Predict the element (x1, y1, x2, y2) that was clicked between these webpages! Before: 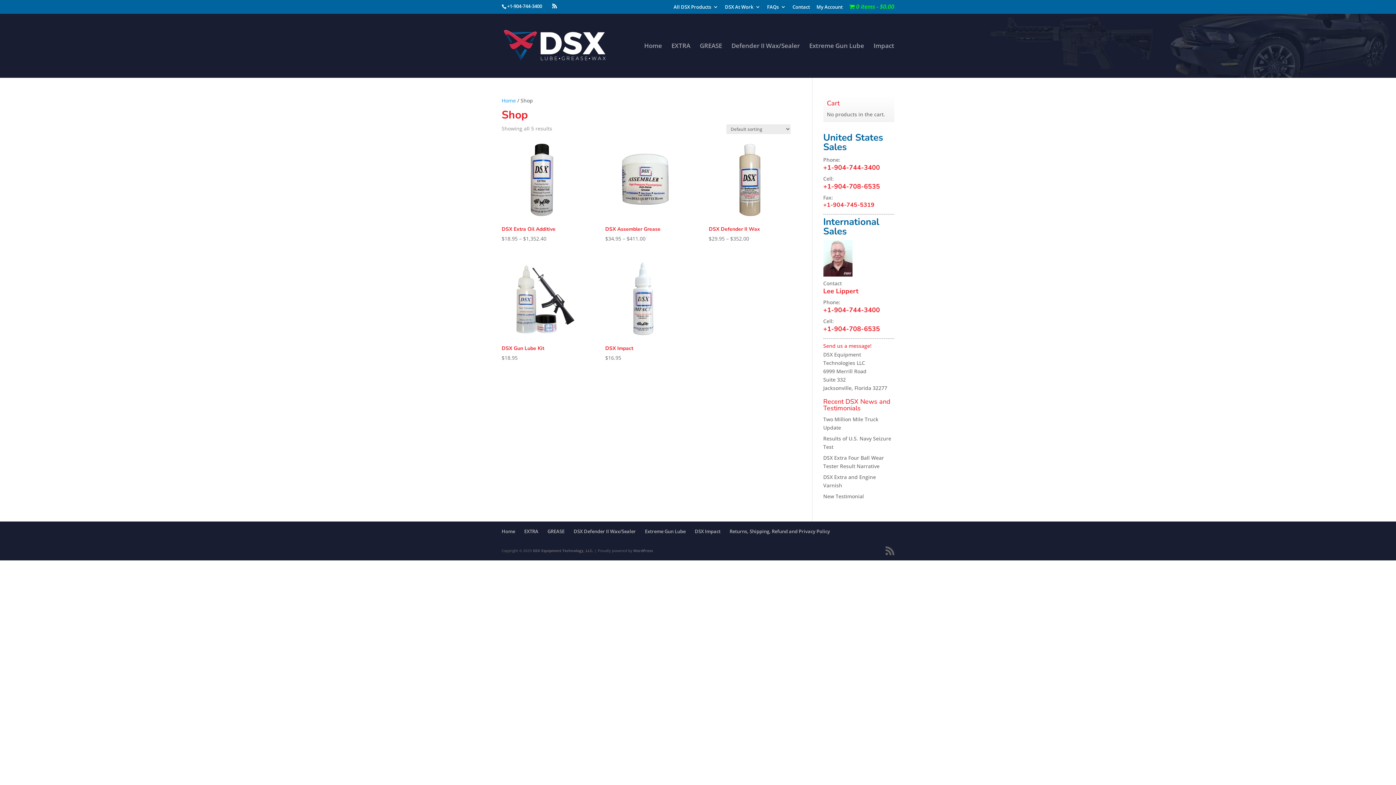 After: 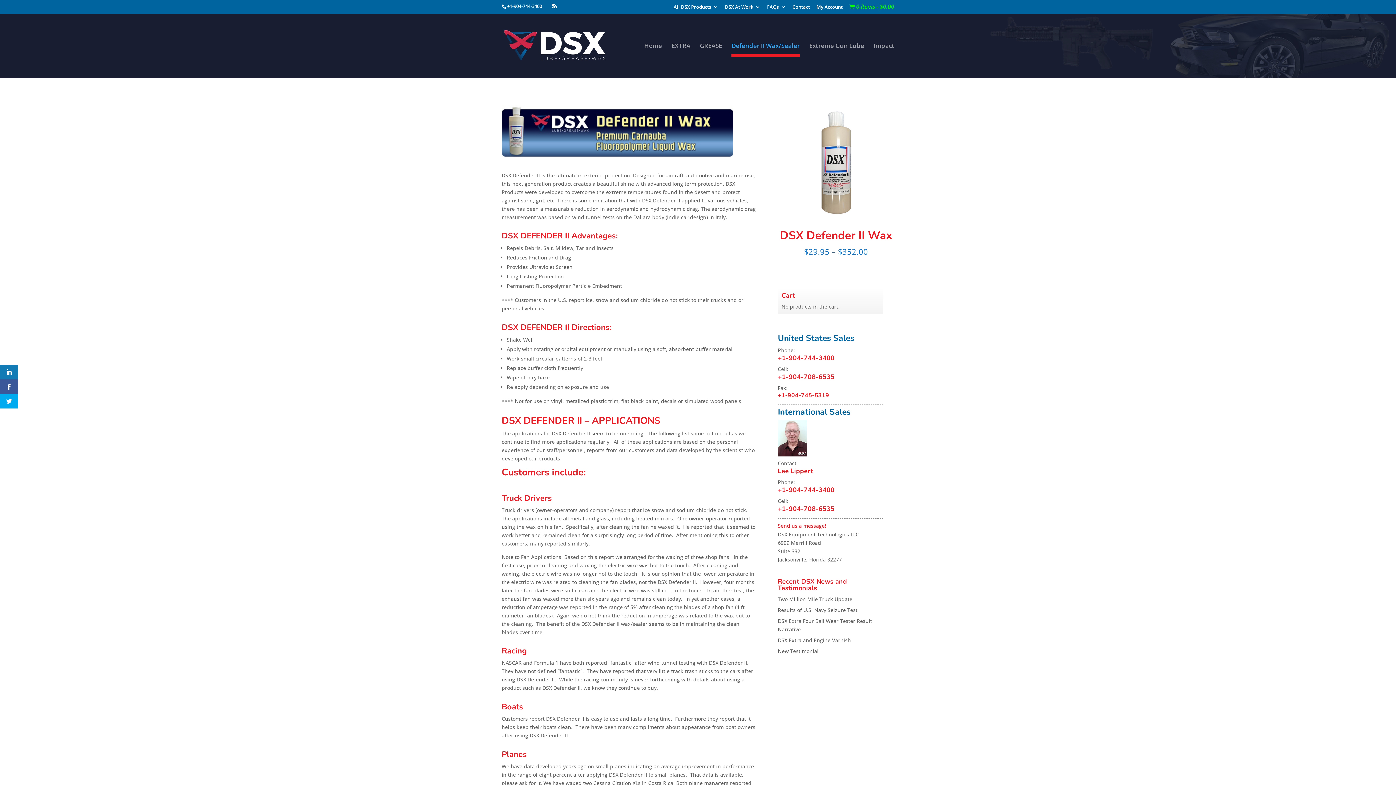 Action: bbox: (573, 528, 636, 534) label: DSX Defender II Wax/Sealer